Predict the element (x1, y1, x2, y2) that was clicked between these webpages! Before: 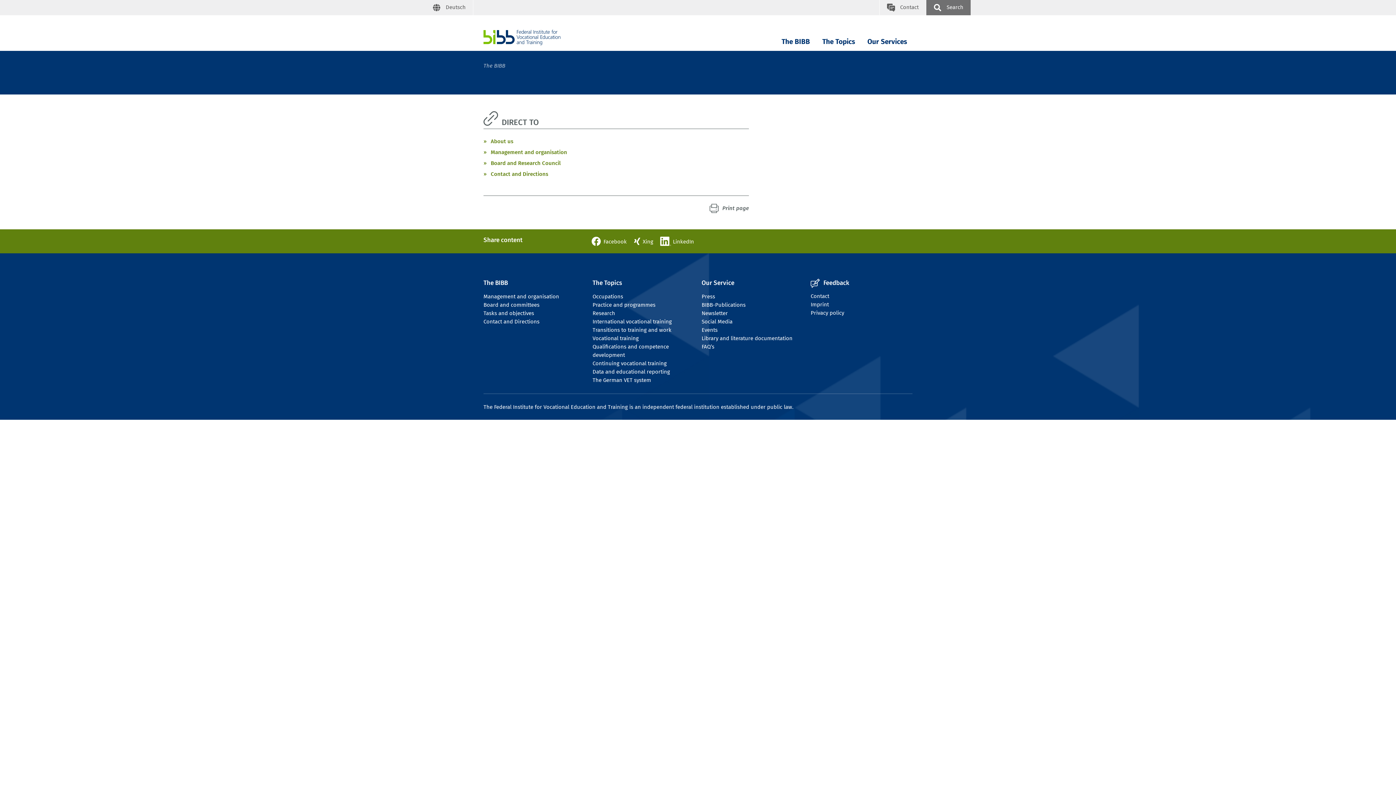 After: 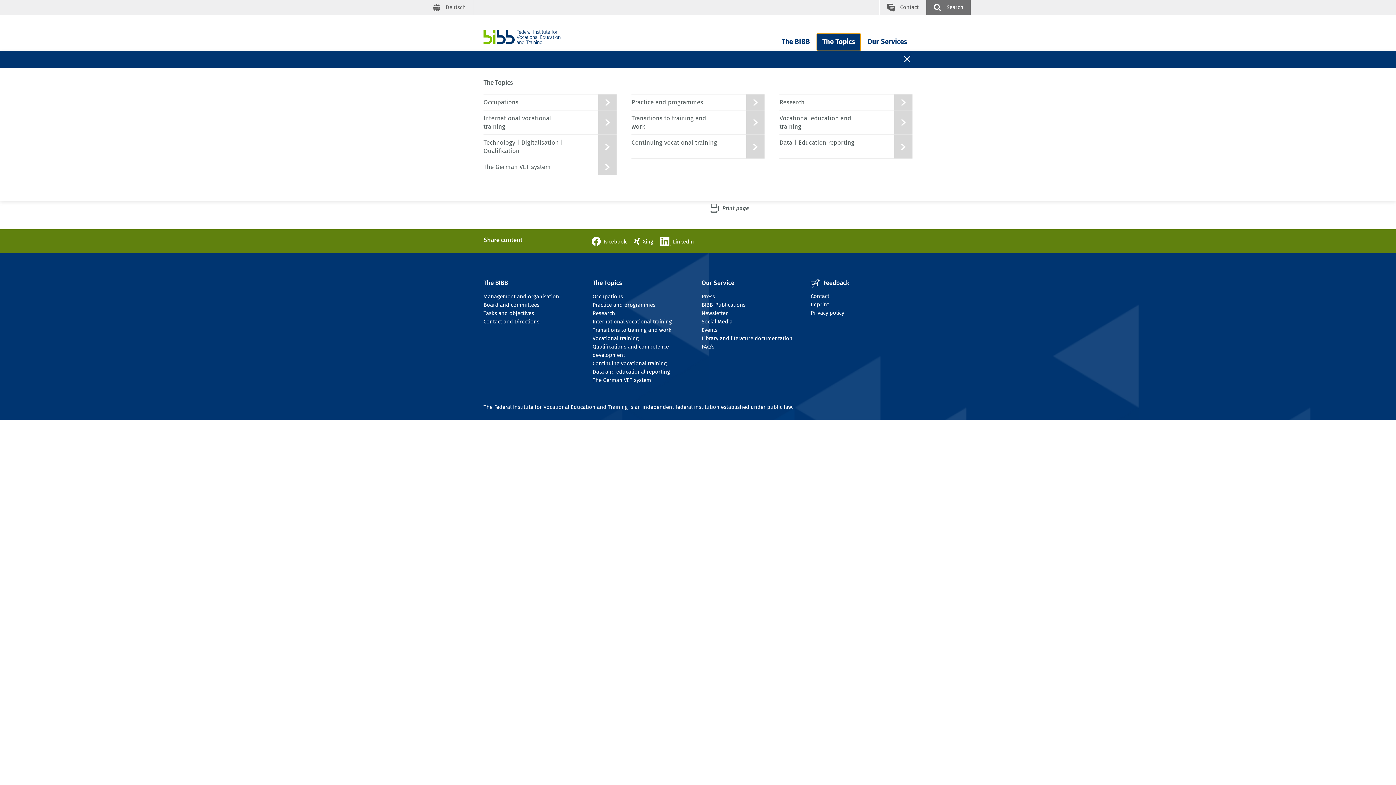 Action: bbox: (817, 33, 860, 50) label: The Topics